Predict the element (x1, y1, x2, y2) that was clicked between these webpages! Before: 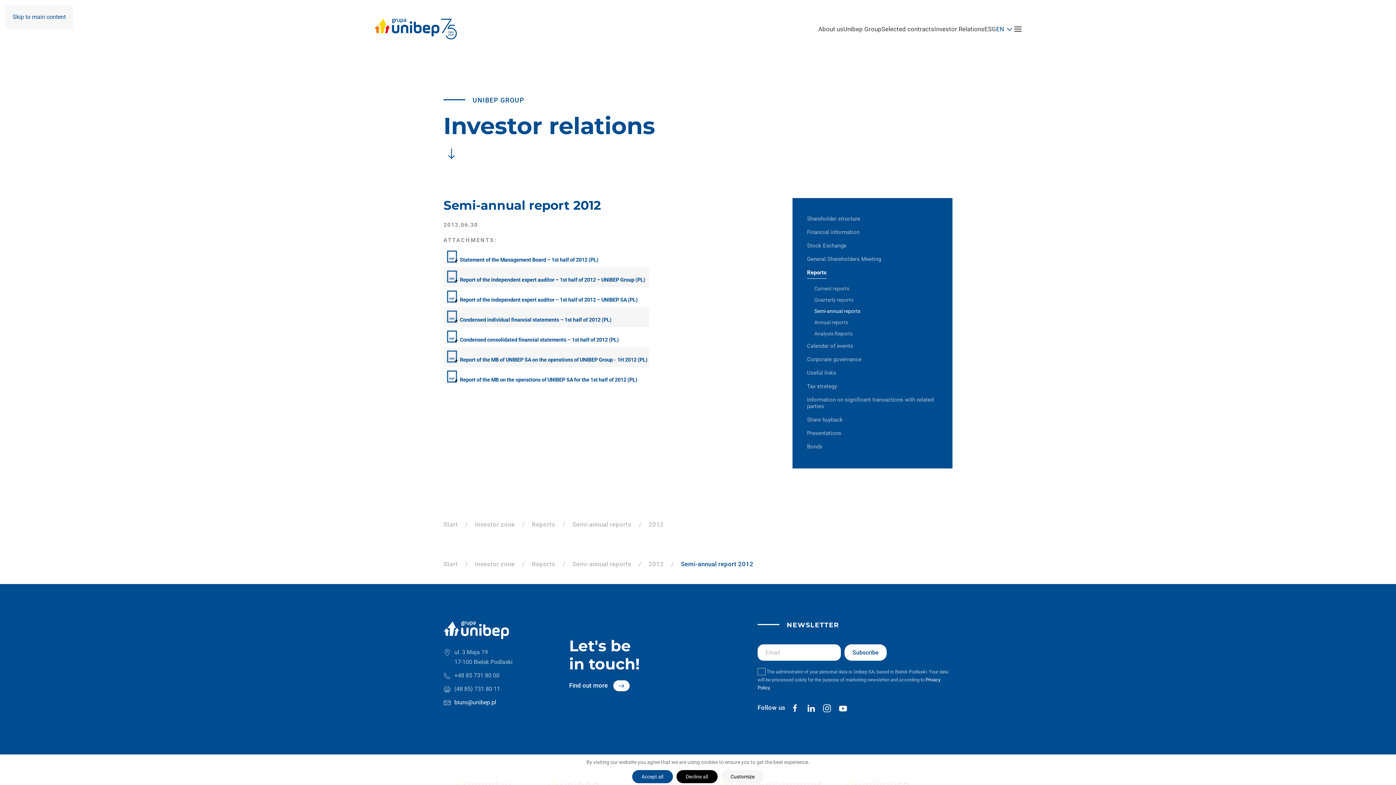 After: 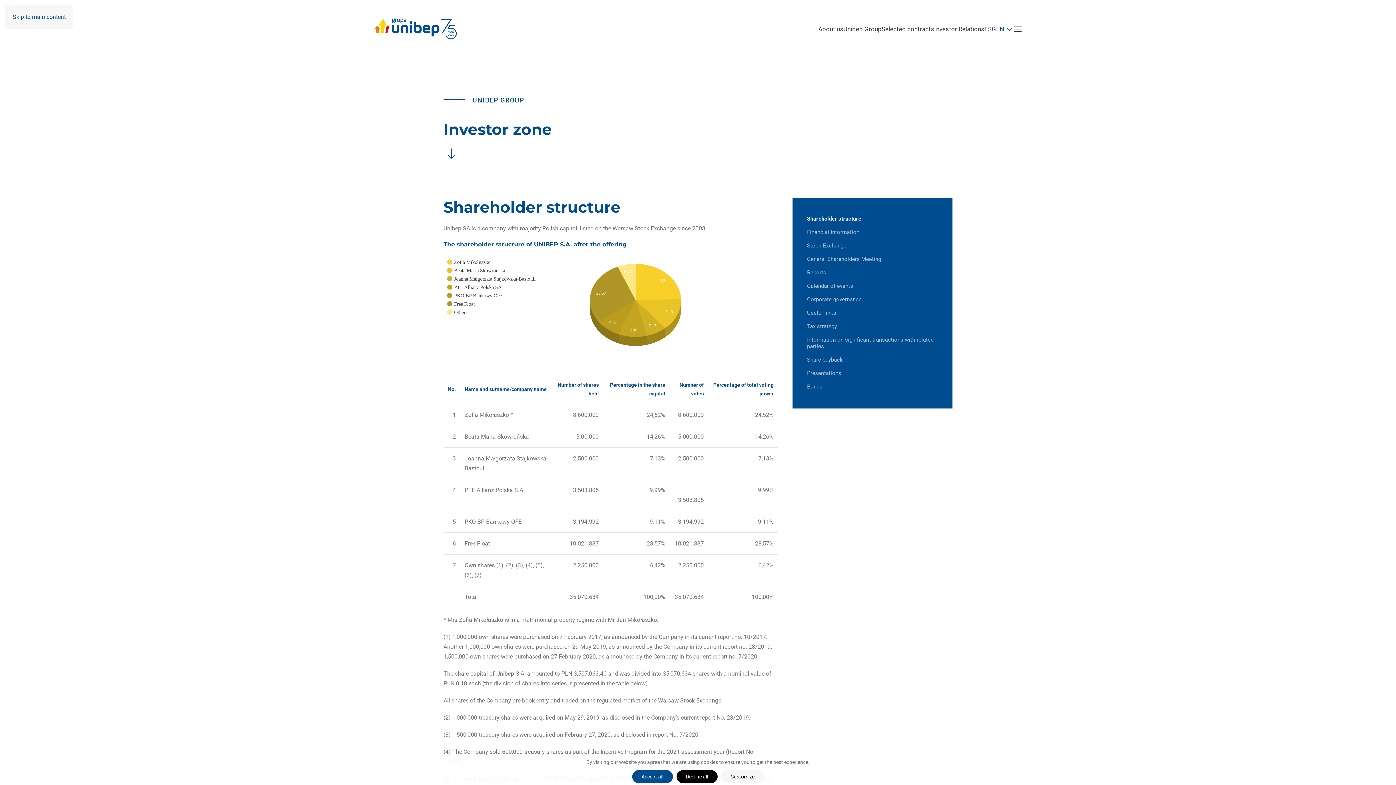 Action: bbox: (807, 212, 860, 225) label: Shareholder structure